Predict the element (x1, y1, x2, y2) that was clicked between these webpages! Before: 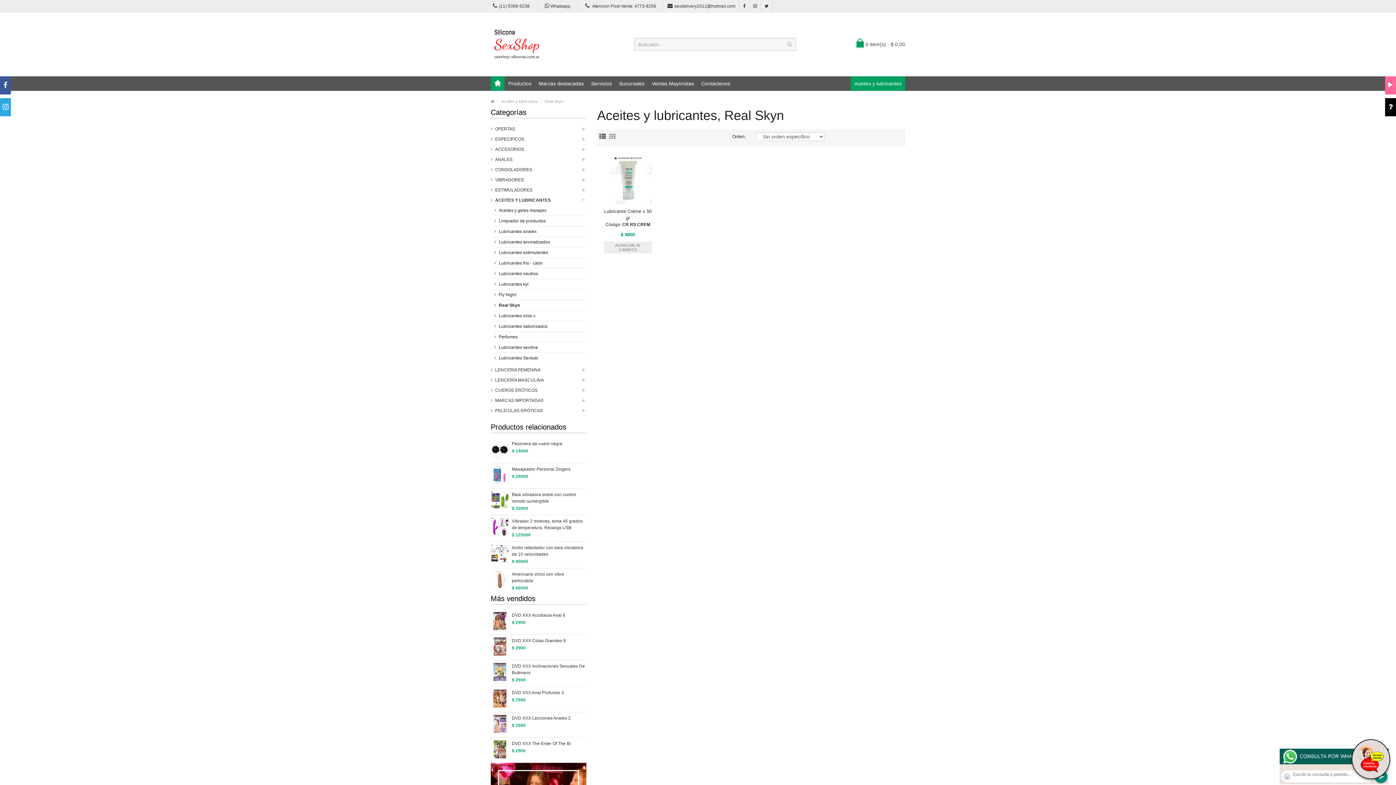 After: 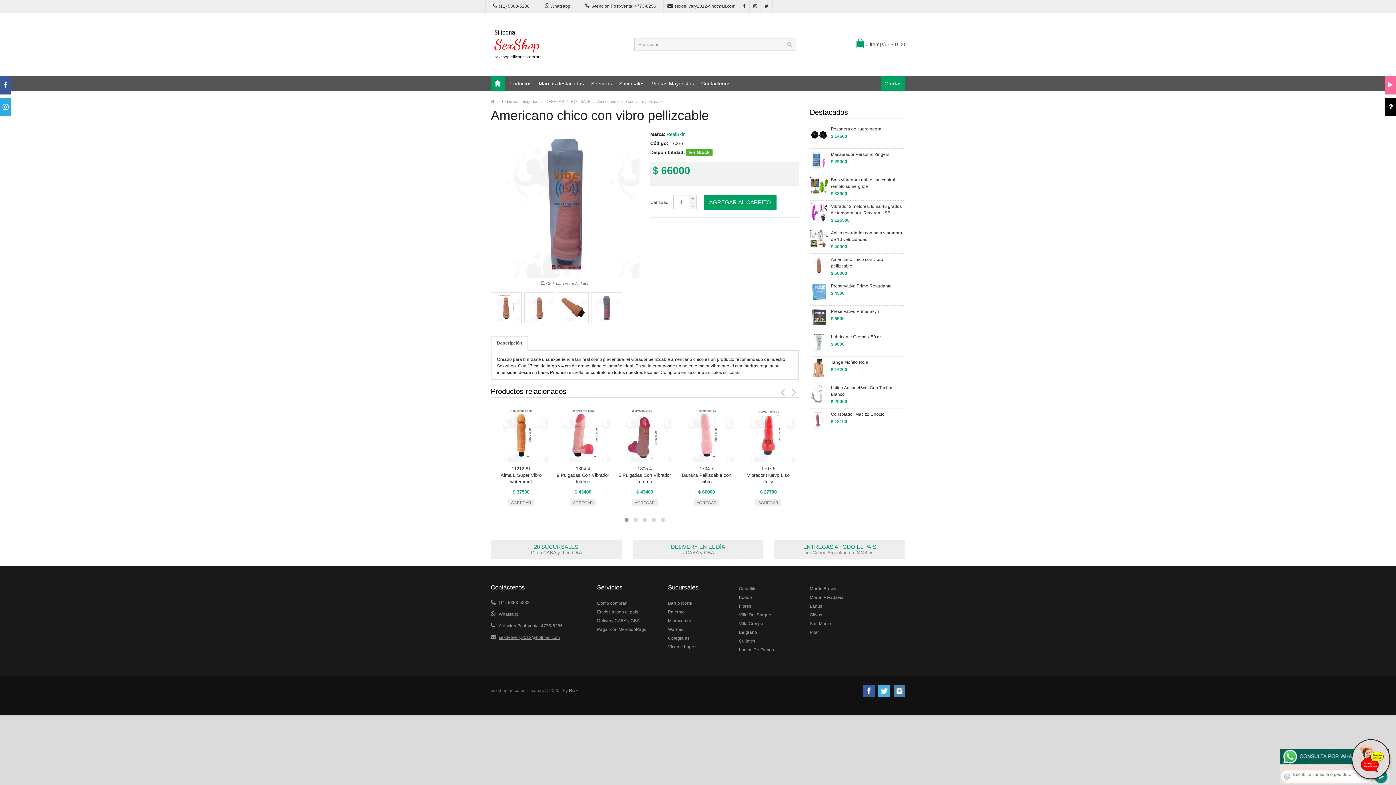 Action: bbox: (512, 571, 585, 584) label: Americano chico con vibro pellizcable